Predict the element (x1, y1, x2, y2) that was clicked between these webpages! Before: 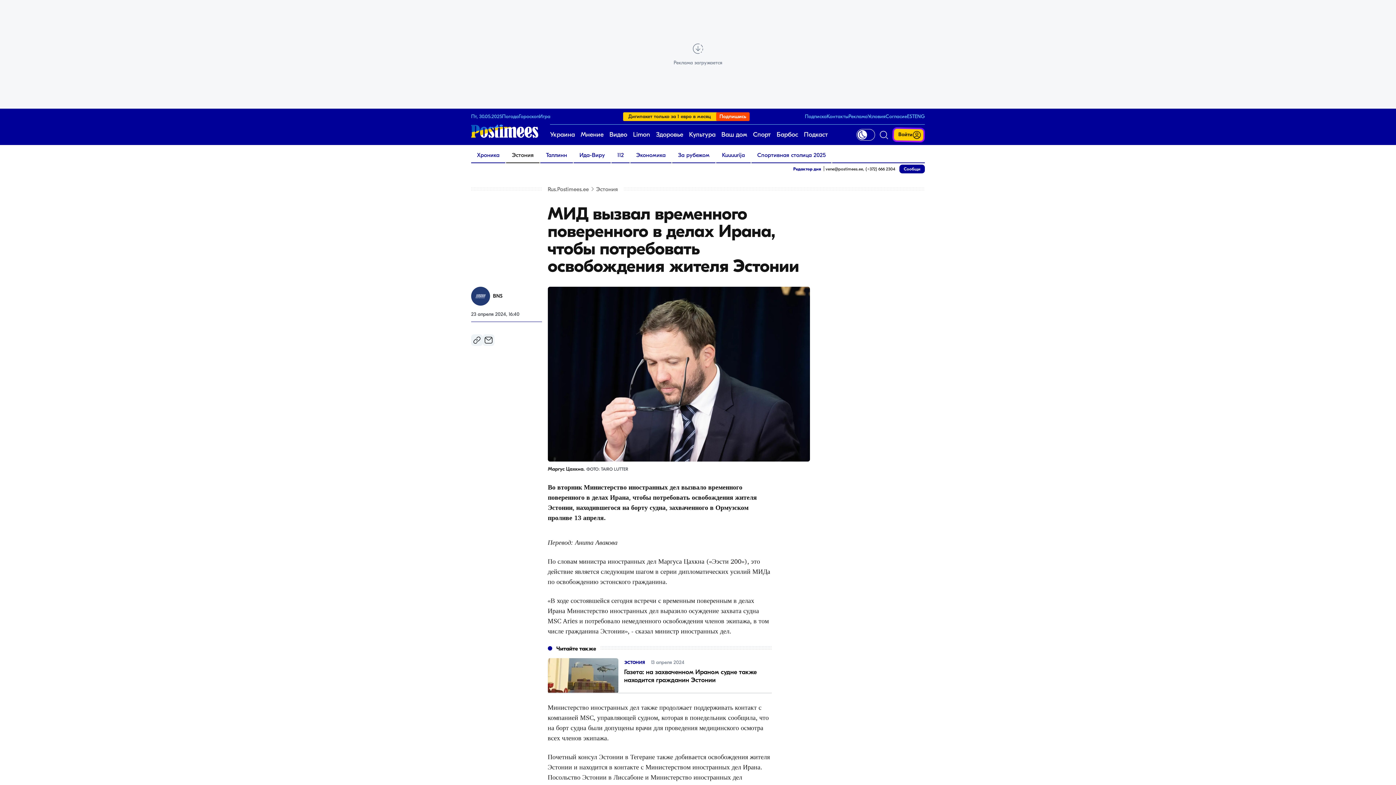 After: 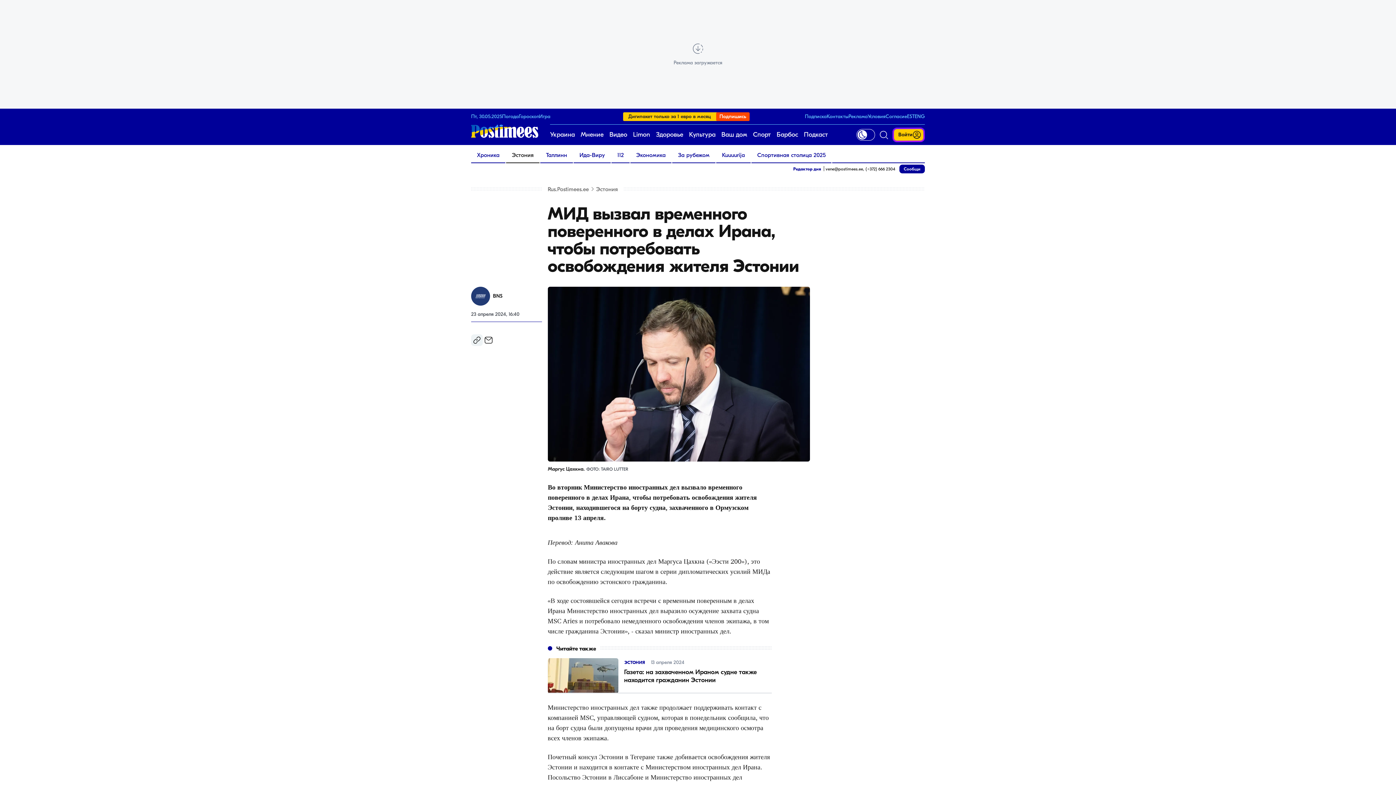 Action: bbox: (482, 334, 494, 346) label: Email